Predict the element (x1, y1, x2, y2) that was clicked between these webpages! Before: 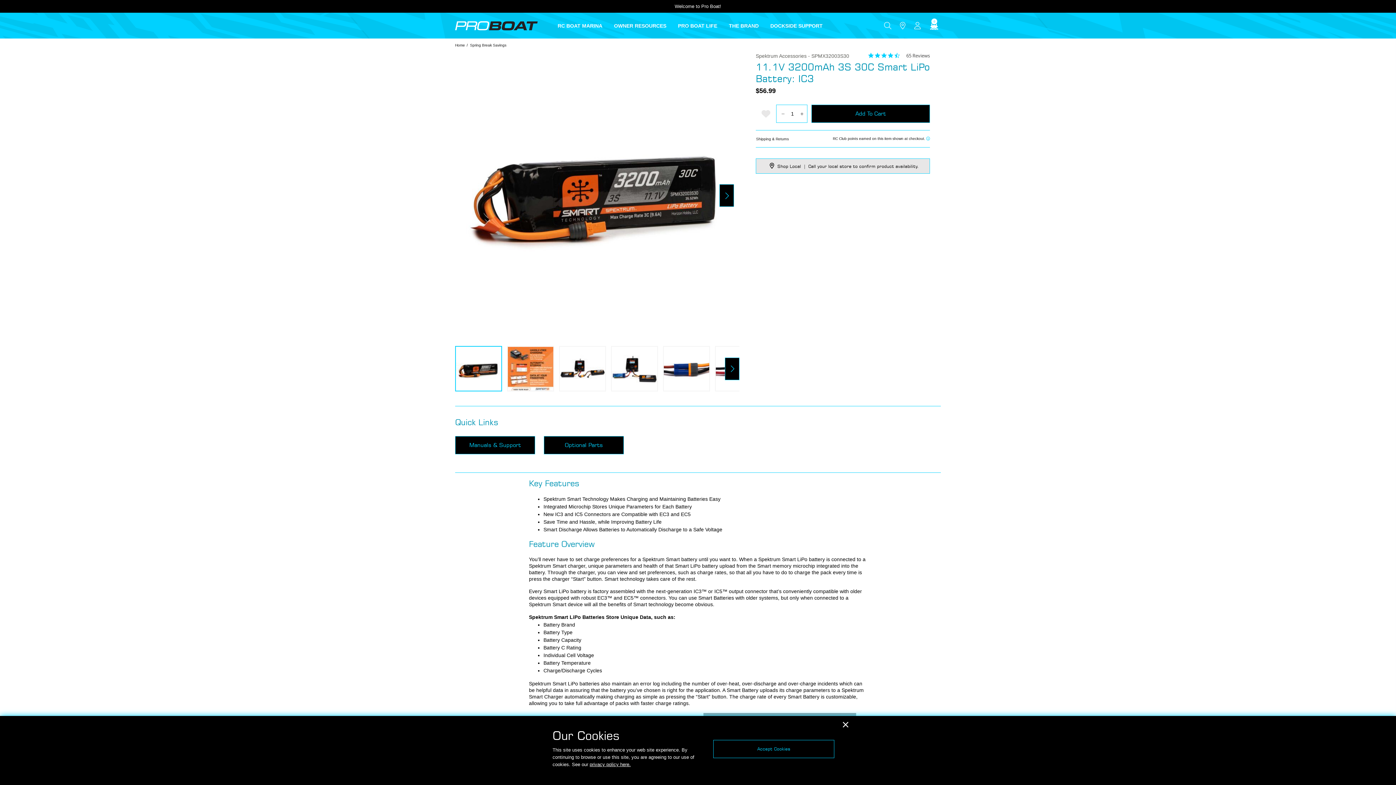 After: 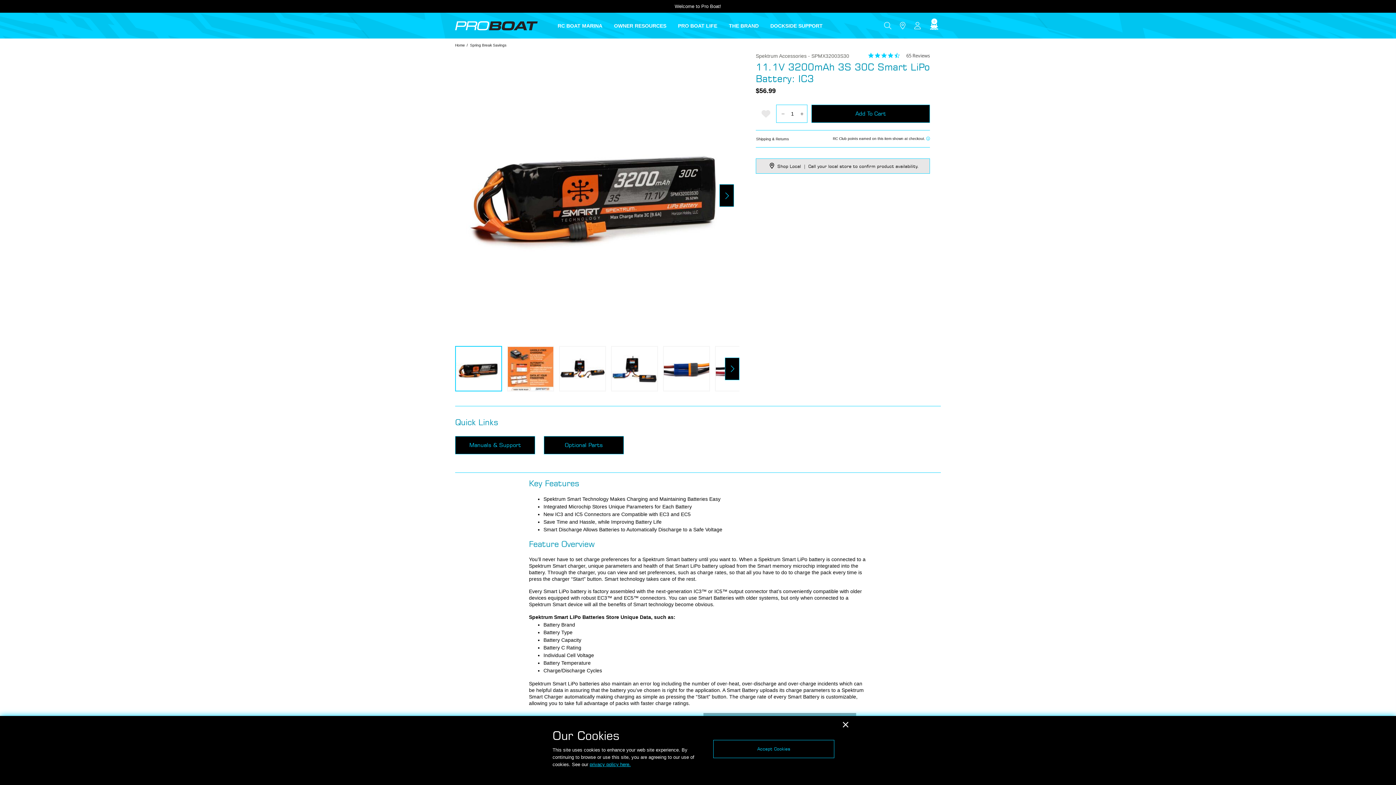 Action: label: privacy policy here. bbox: (589, 762, 630, 767)